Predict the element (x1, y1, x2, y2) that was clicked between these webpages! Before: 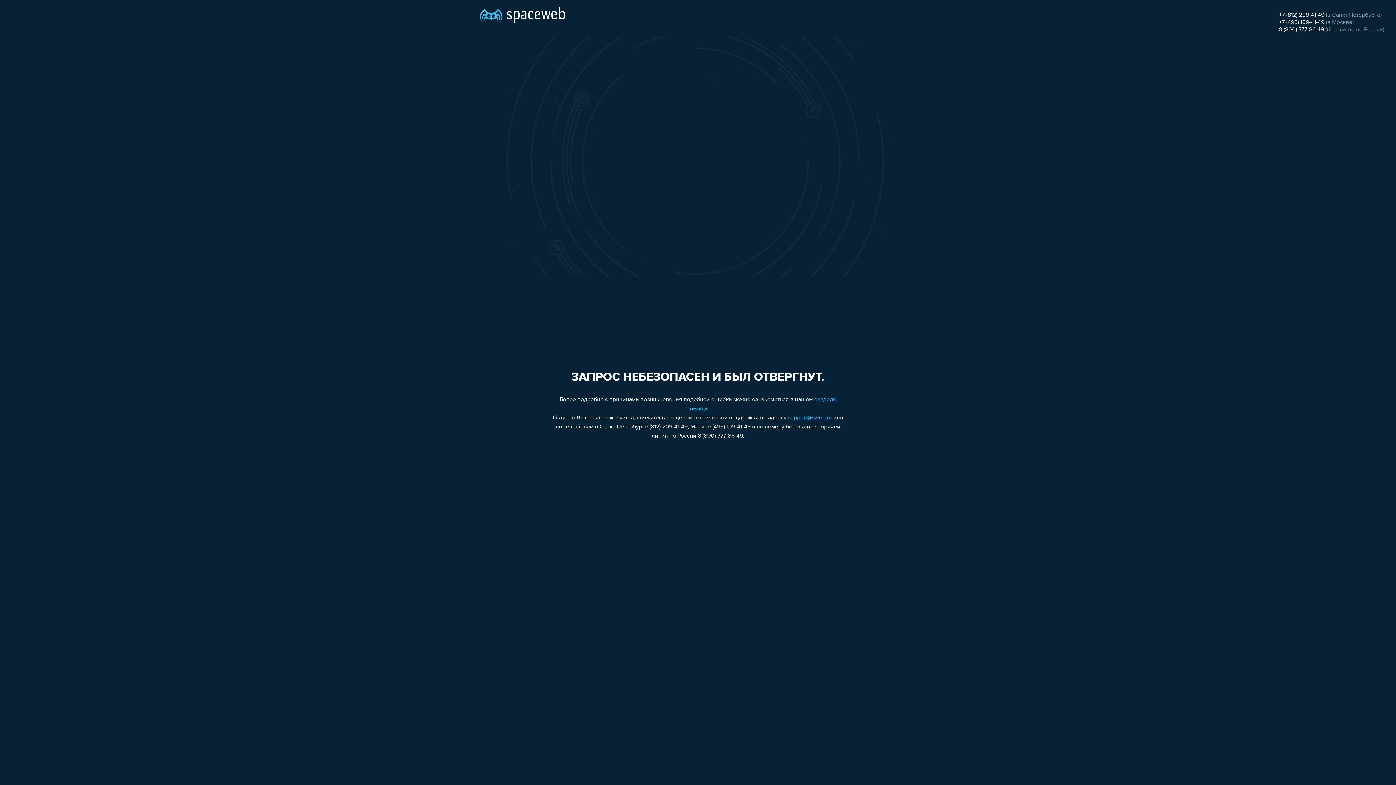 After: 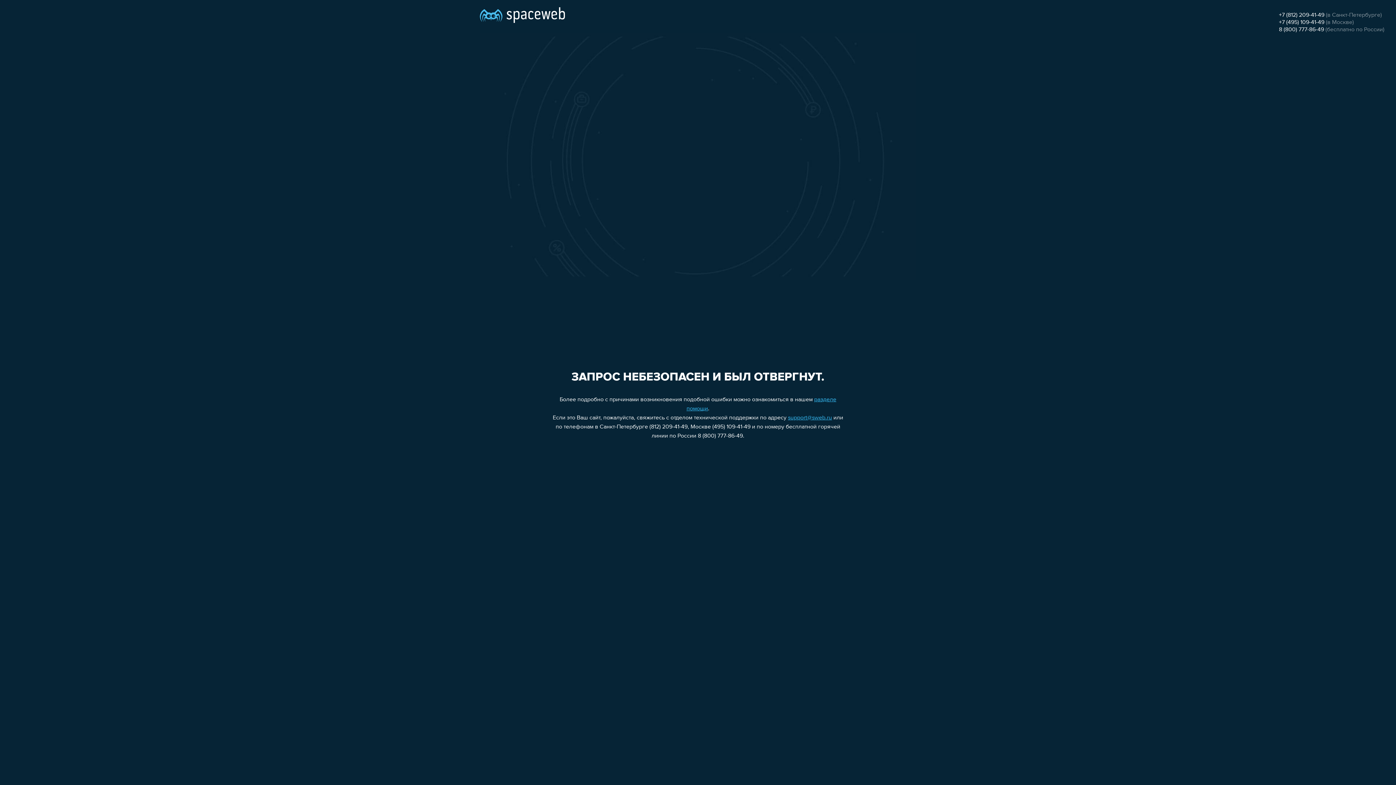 Action: bbox: (1279, 26, 1324, 32) label: 8 (800) 777-86-49